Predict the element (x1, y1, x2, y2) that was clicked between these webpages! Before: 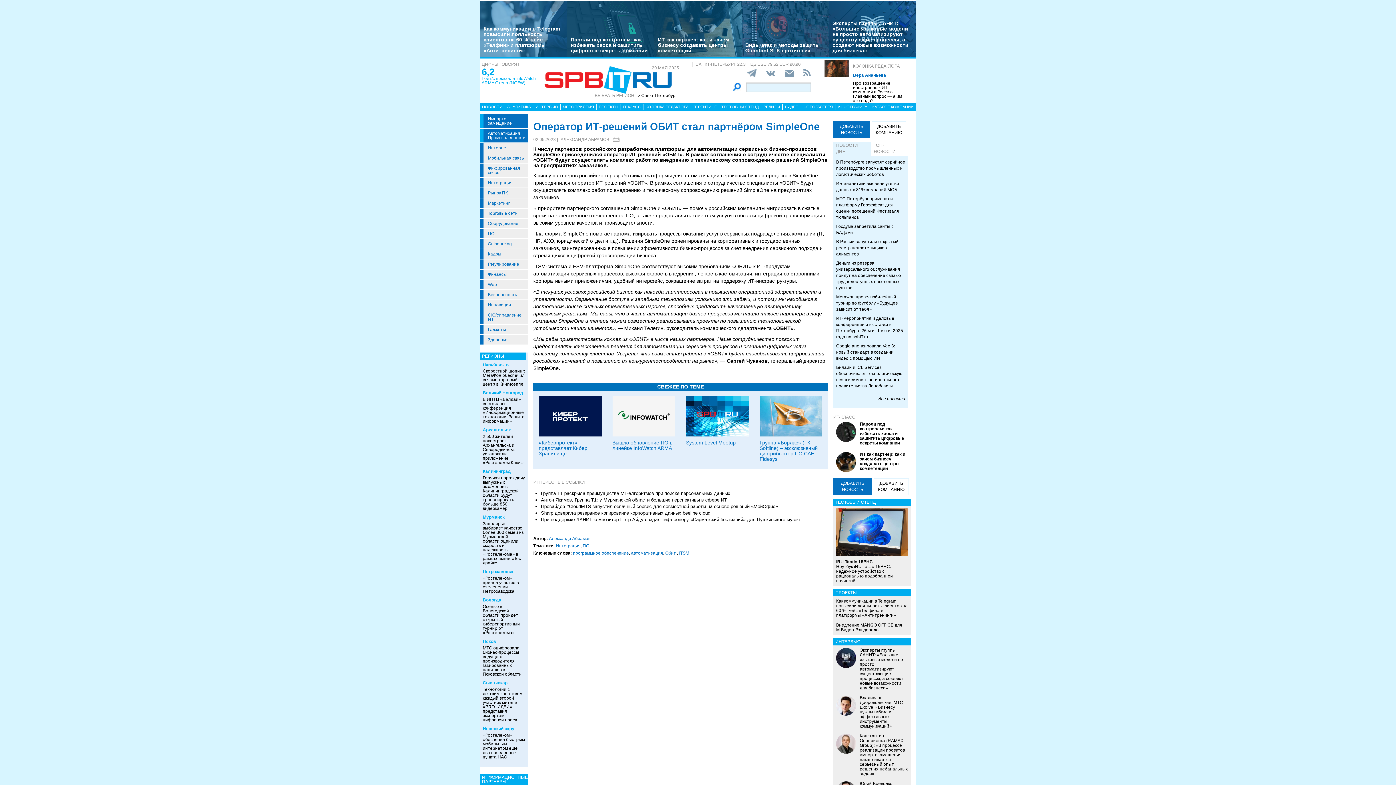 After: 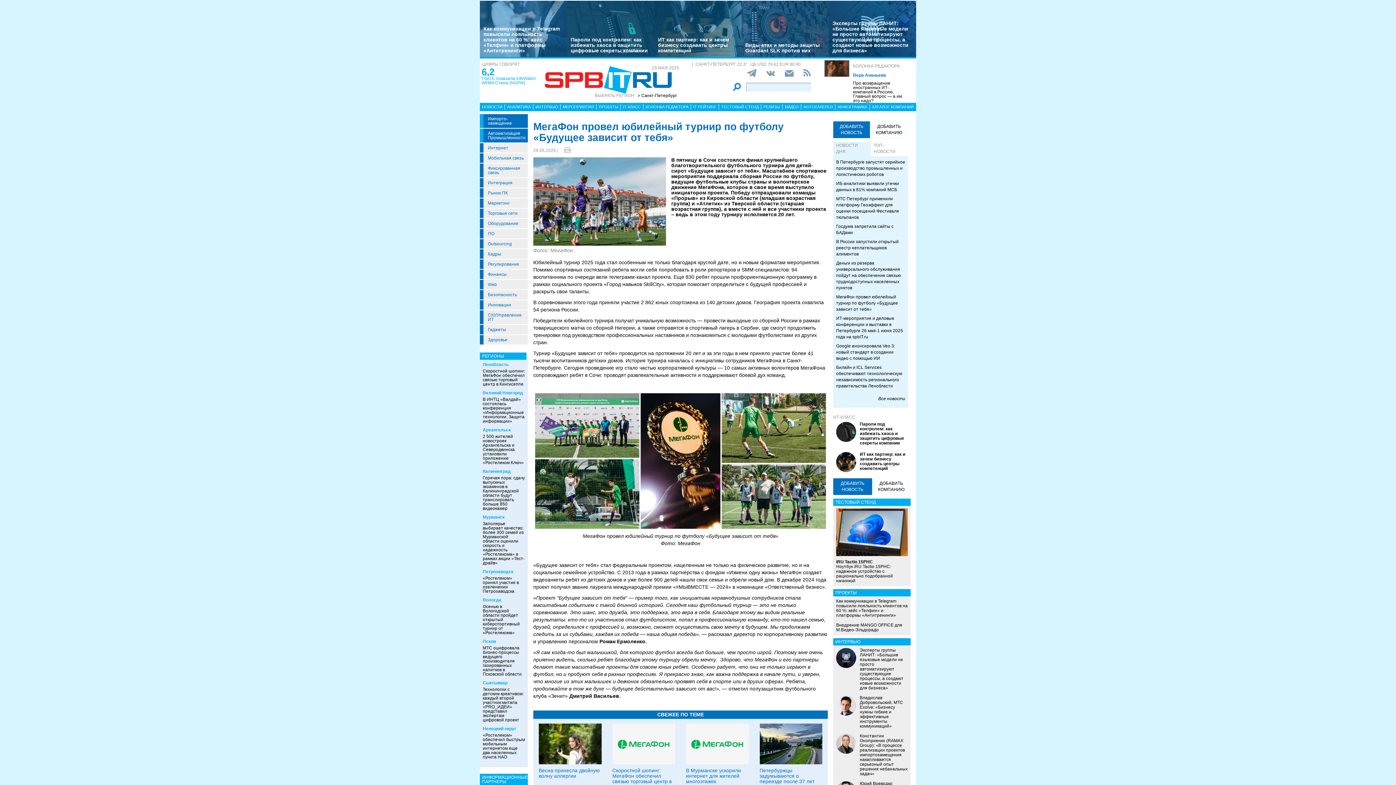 Action: label: МегаФон провел юбилейный турнир по футболу «Будущее зависит от тебя» bbox: (836, 294, 905, 312)